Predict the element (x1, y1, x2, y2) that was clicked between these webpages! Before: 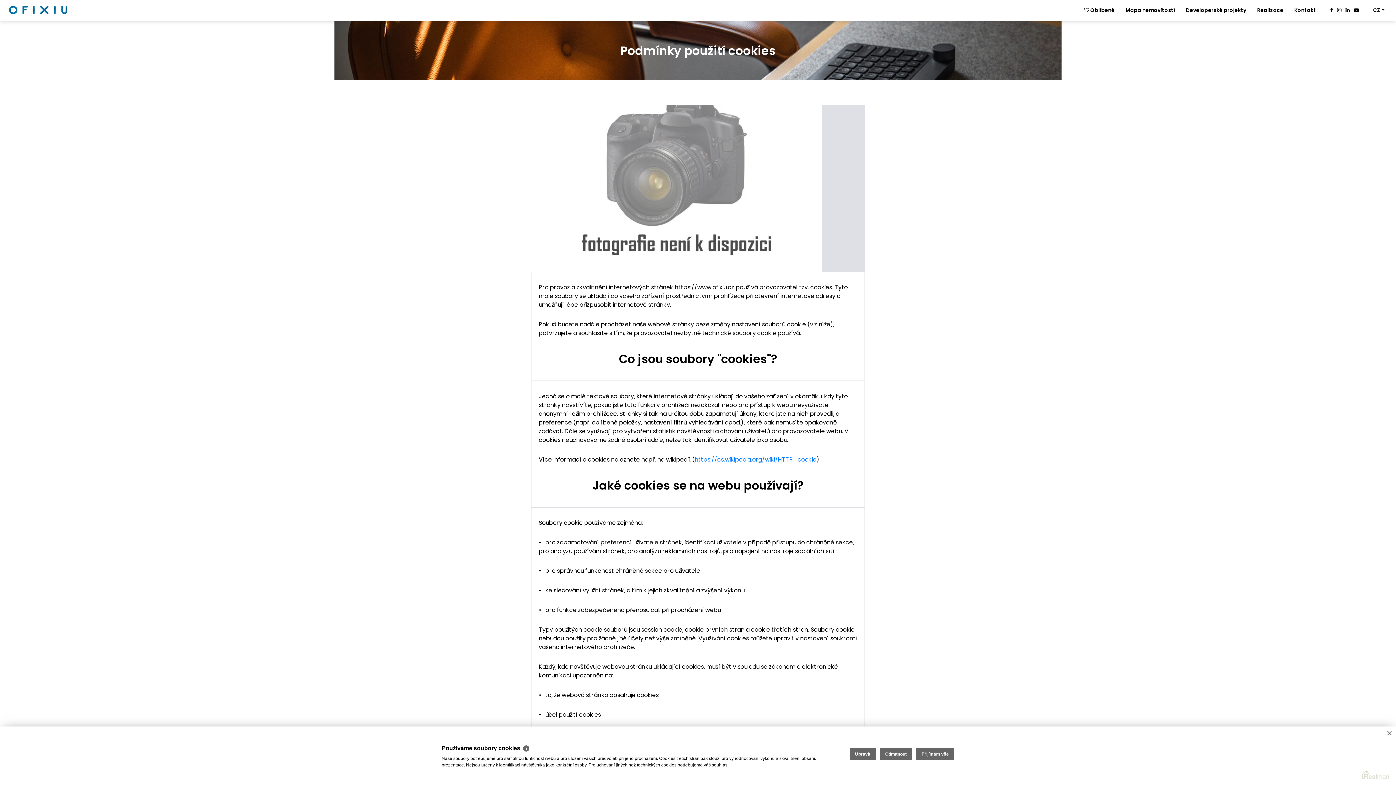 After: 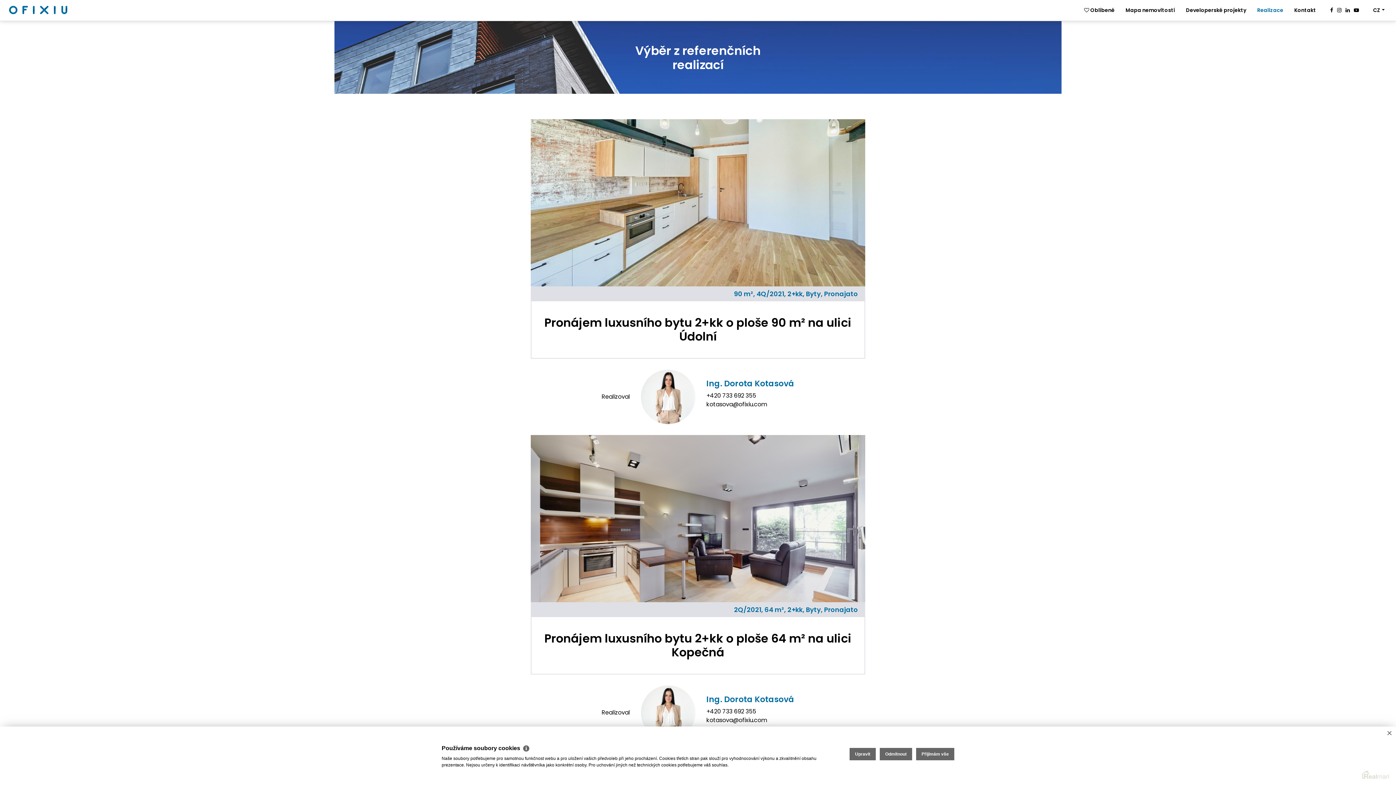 Action: bbox: (1252, 2, 1289, 17) label: Realizace